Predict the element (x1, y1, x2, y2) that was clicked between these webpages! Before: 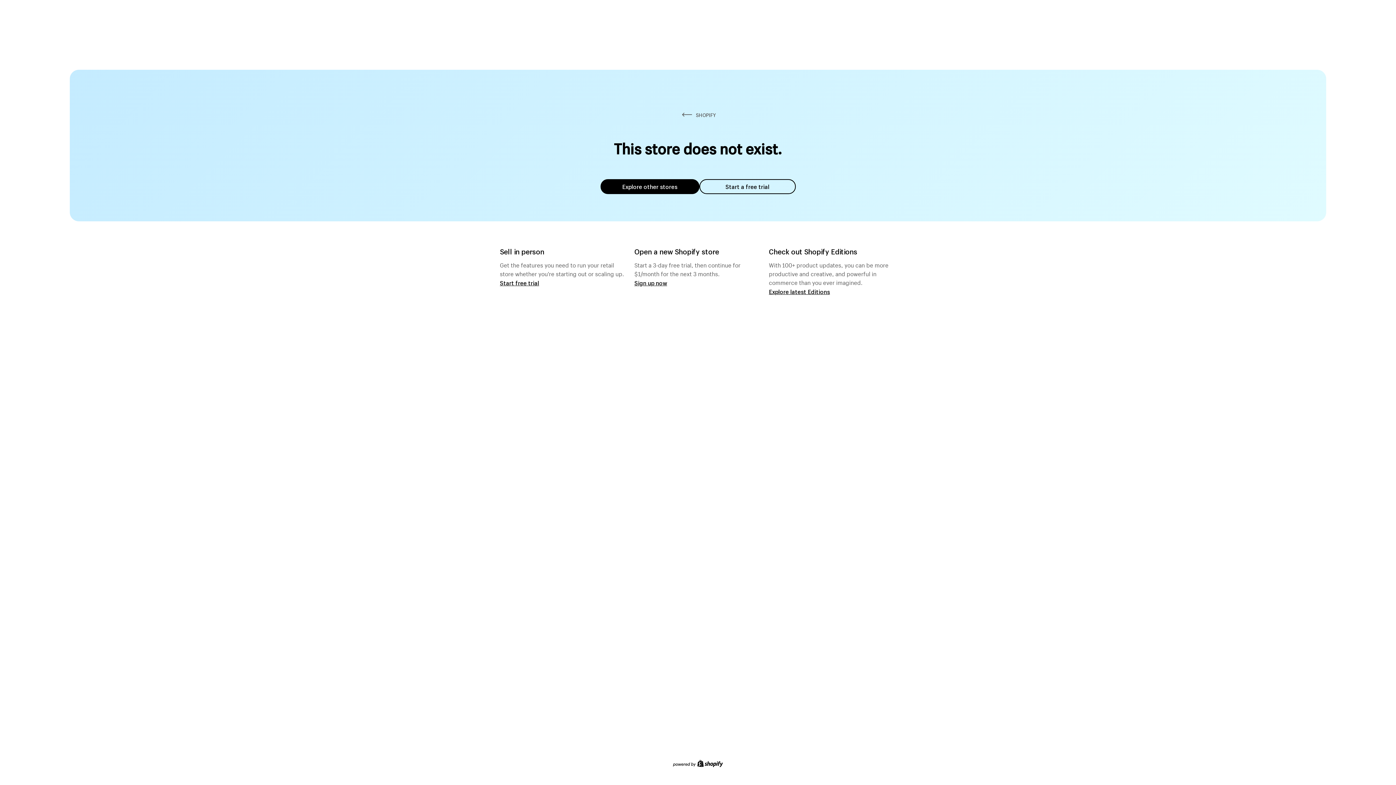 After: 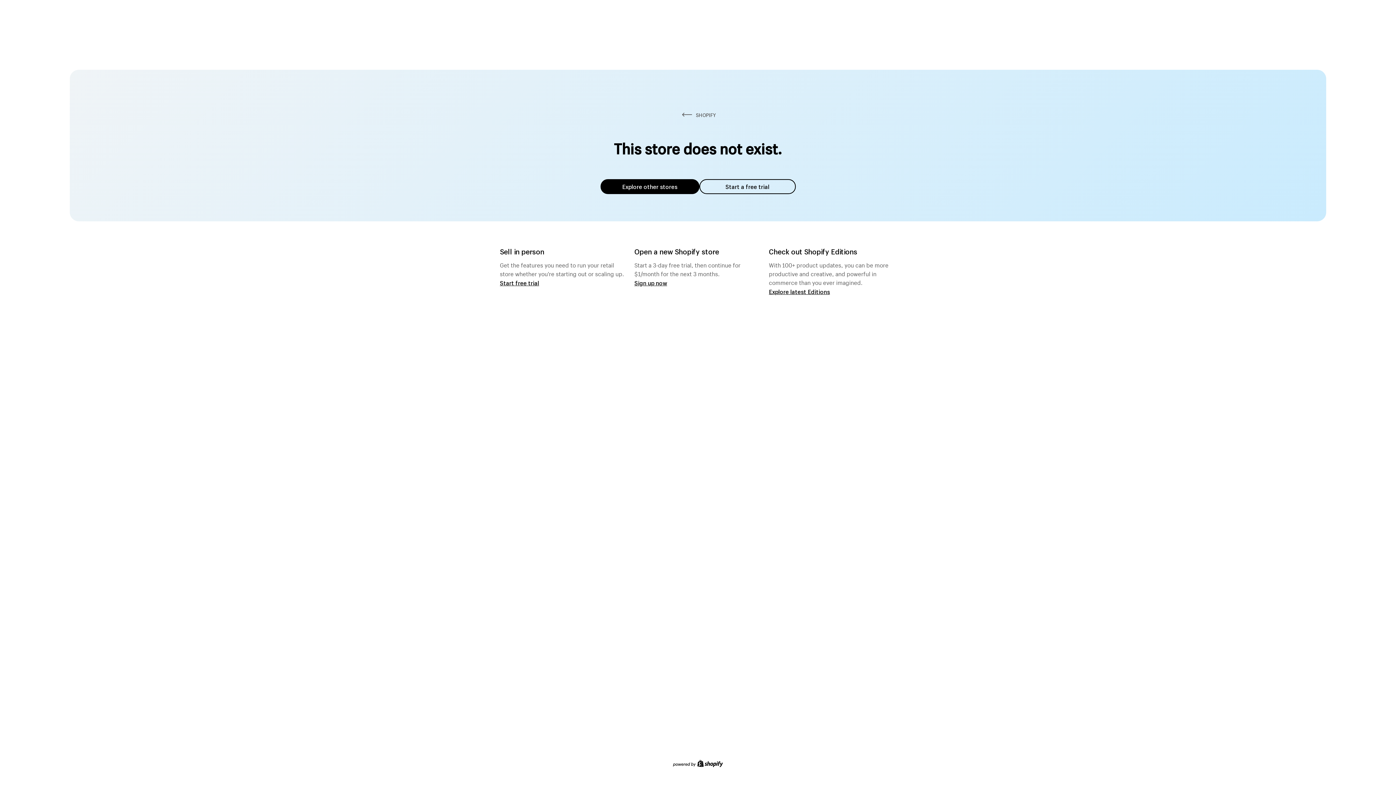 Action: label: Start a free trial bbox: (699, 179, 795, 194)